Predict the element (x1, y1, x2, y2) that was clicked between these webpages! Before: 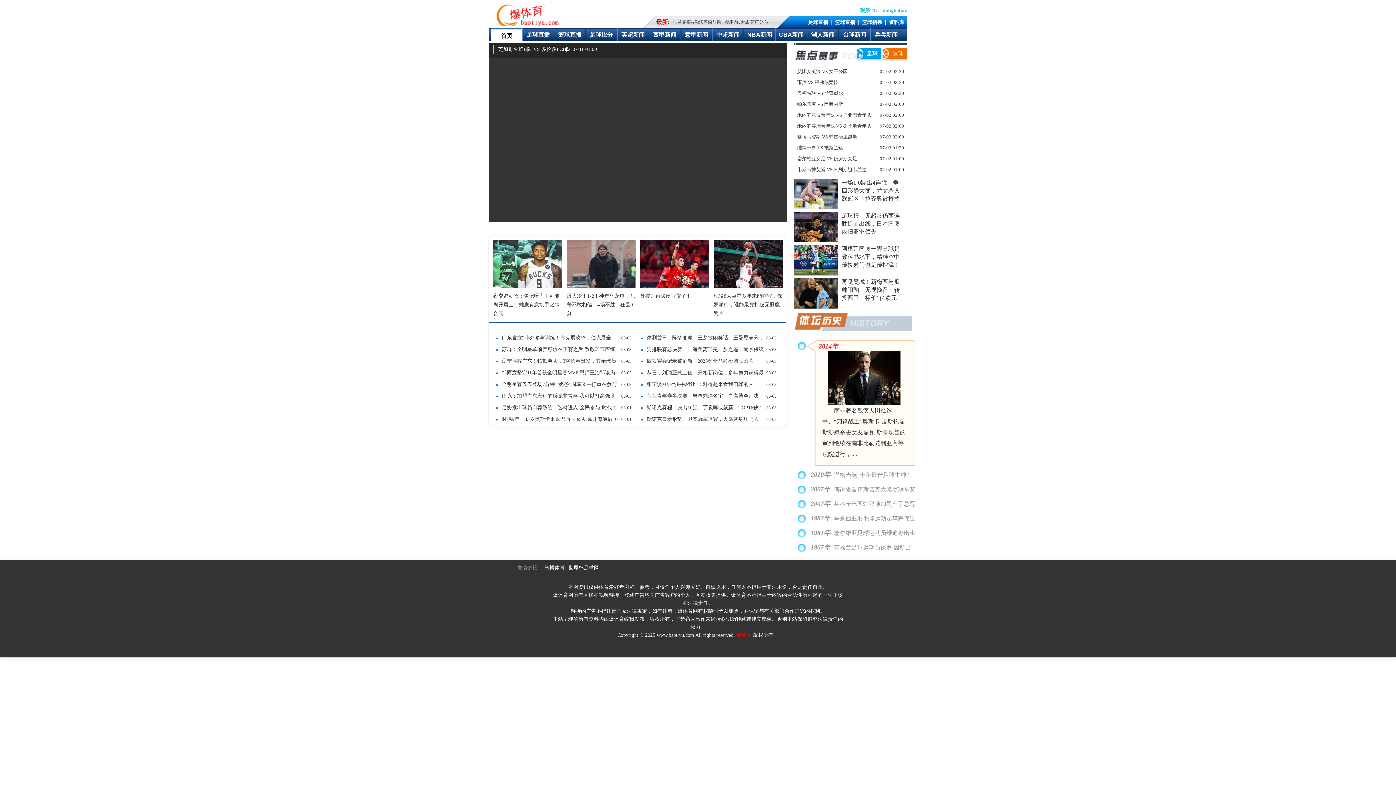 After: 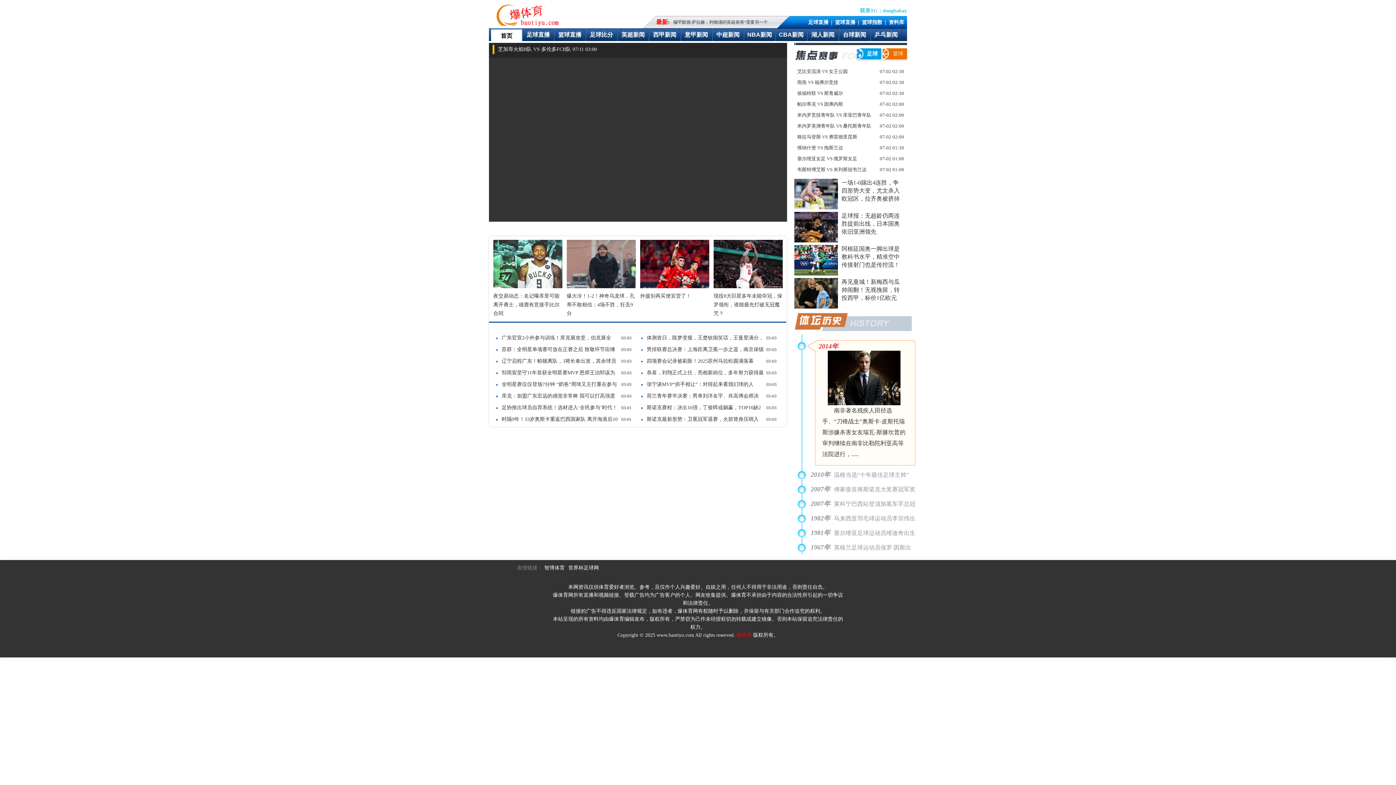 Action: bbox: (640, 260, 709, 266)